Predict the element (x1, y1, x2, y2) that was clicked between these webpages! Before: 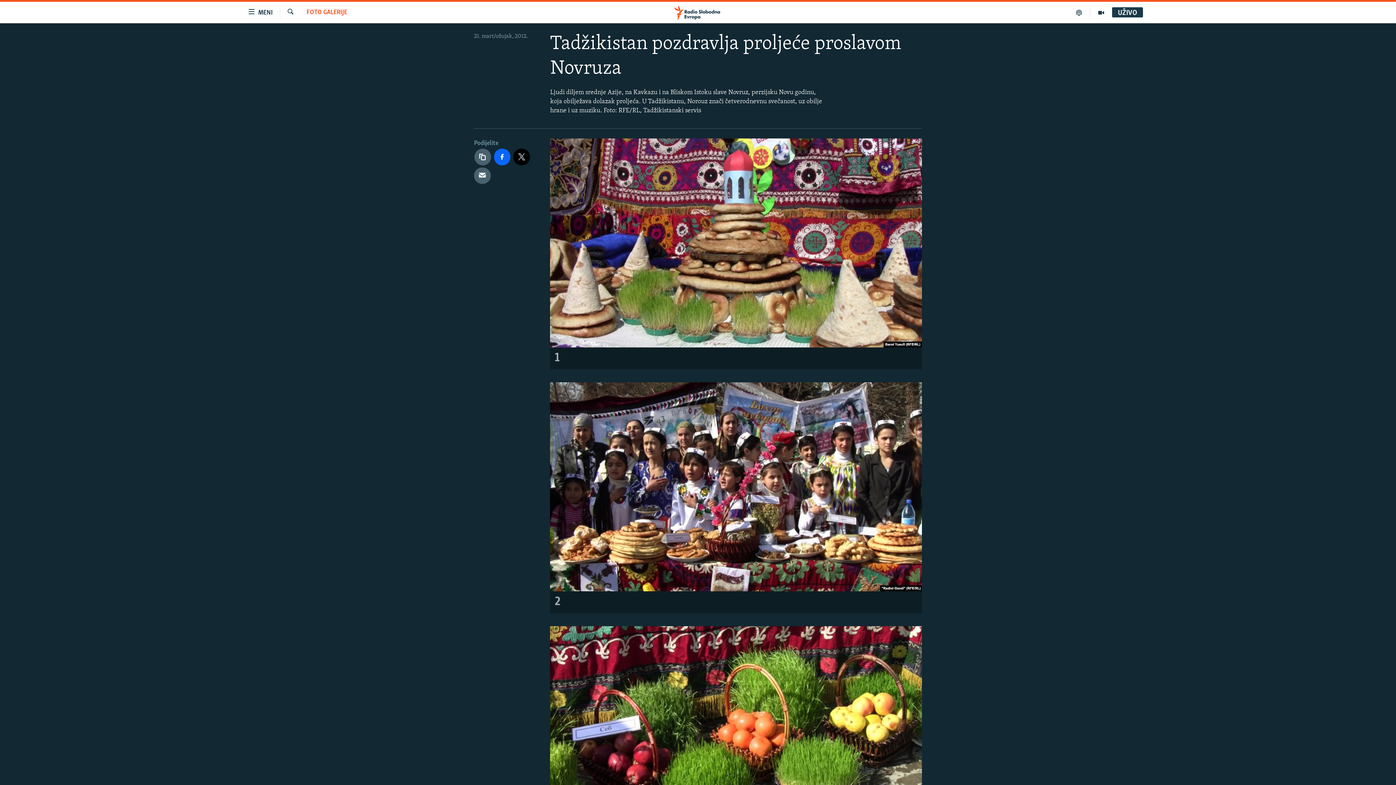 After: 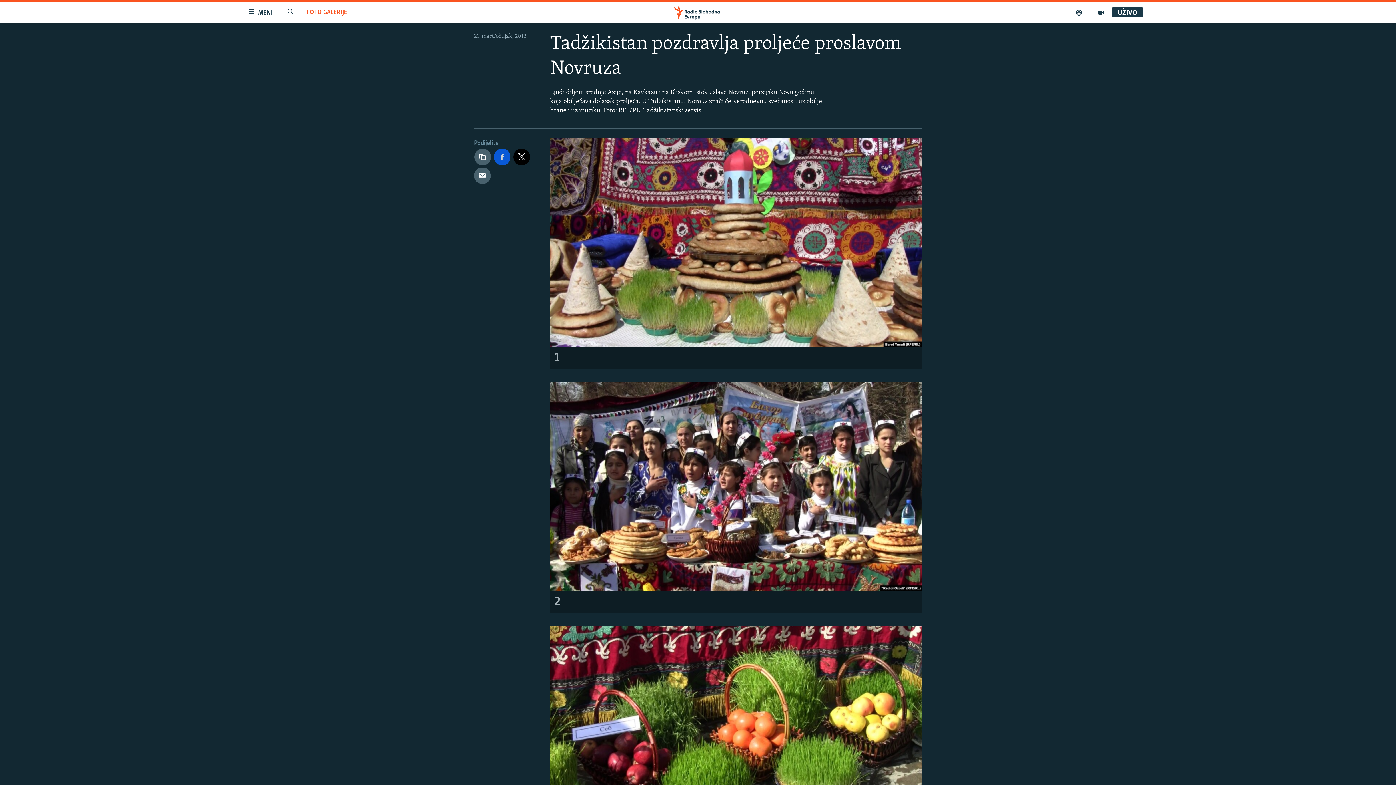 Action: bbox: (494, 148, 510, 165)